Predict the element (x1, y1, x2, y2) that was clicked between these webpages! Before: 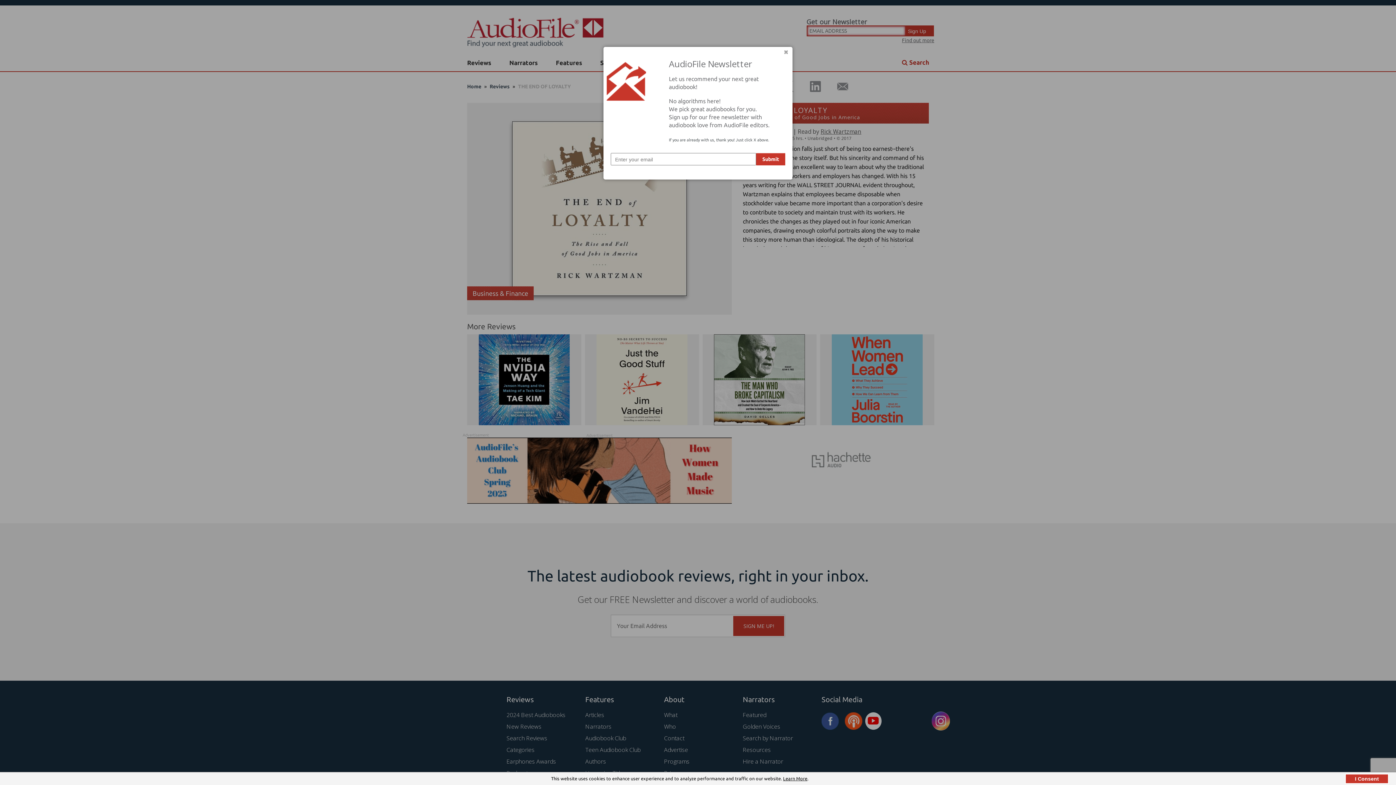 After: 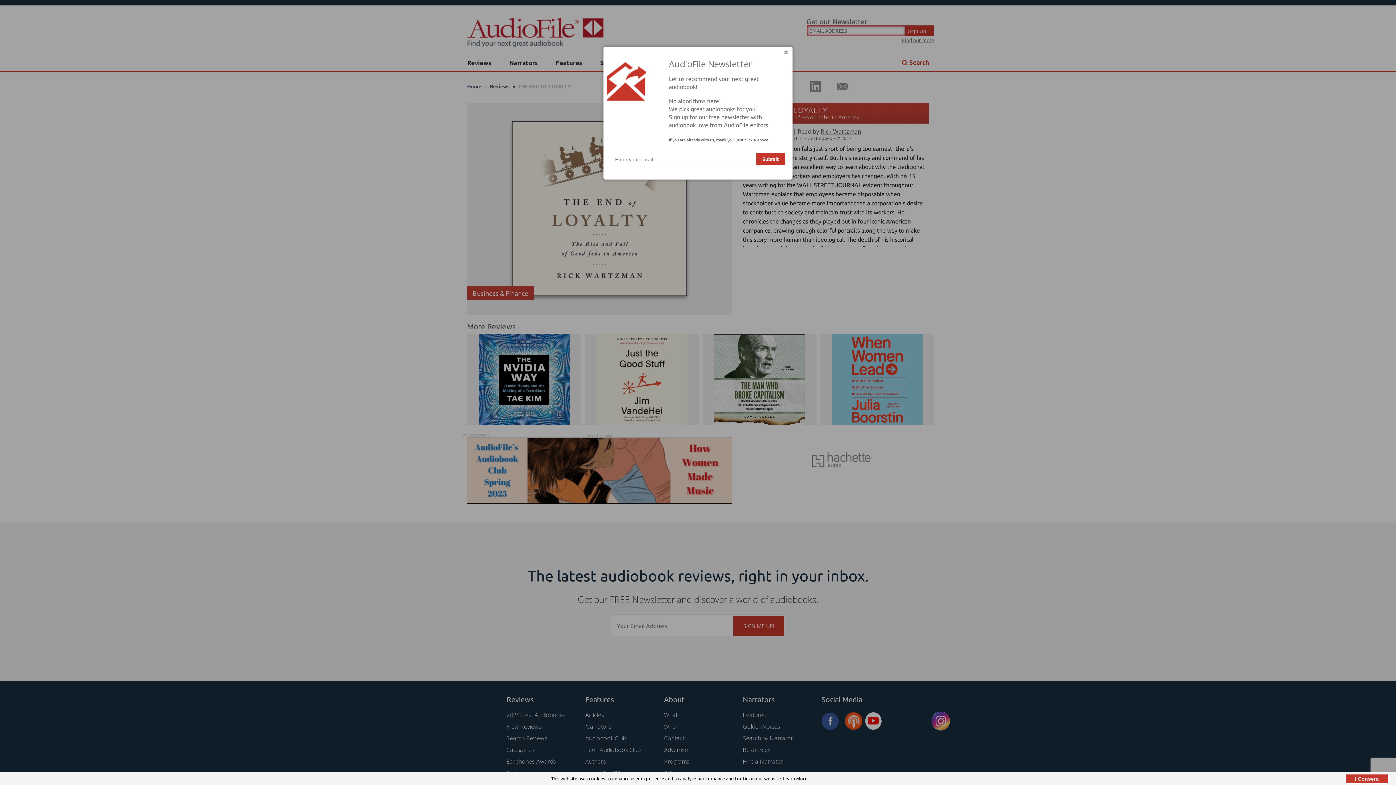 Action: bbox: (783, 776, 807, 781) label: Learn More